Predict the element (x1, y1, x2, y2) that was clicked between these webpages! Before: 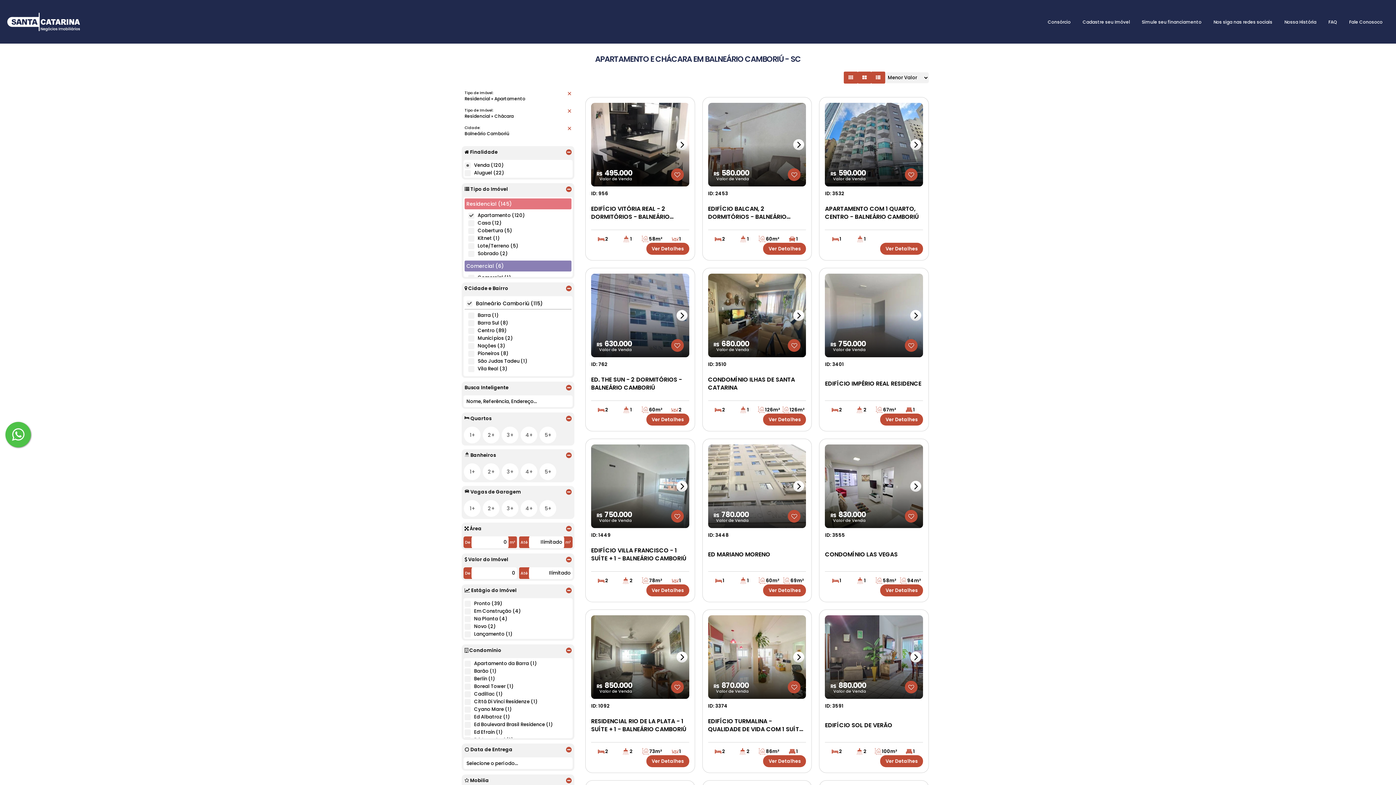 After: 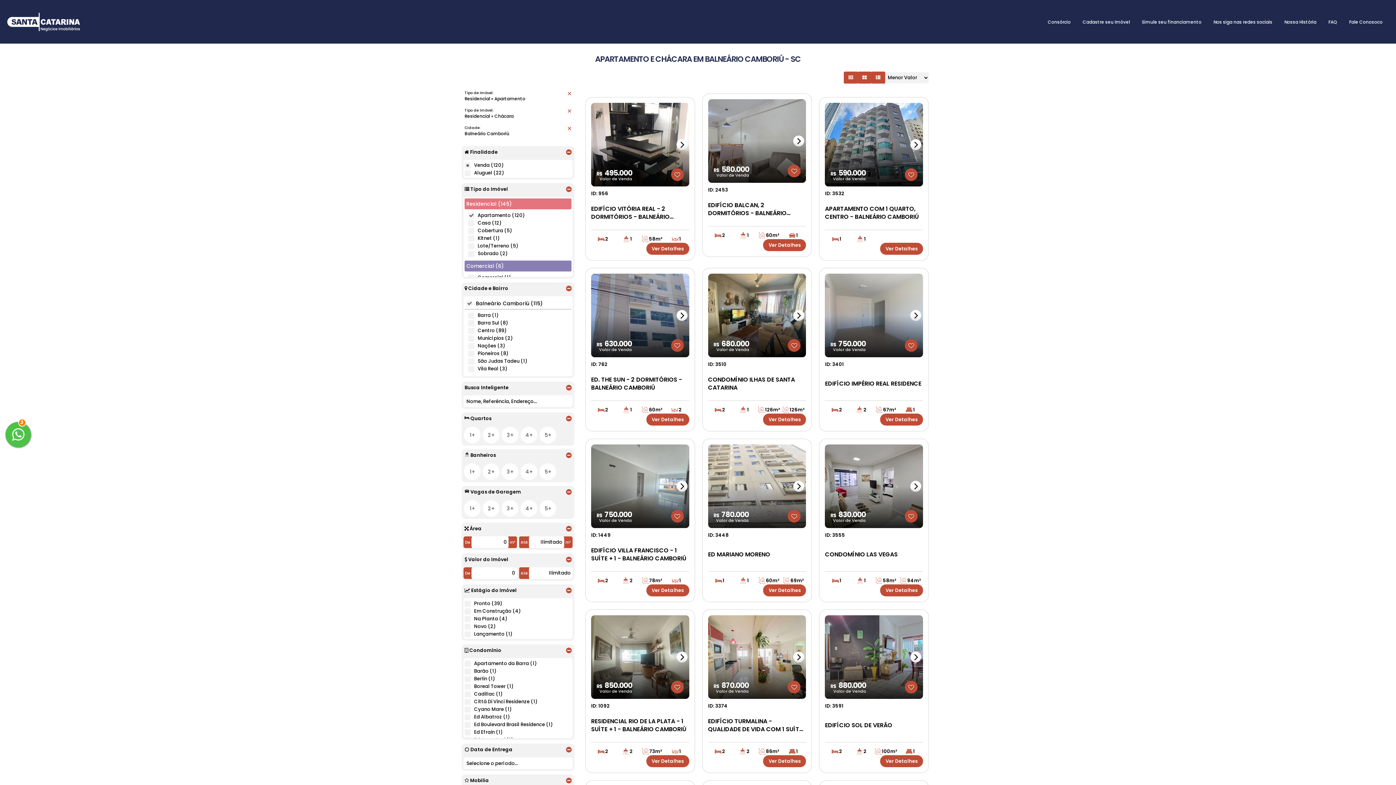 Action: bbox: (708, 102, 806, 186) label: R$ 580.000
Valor de Venda